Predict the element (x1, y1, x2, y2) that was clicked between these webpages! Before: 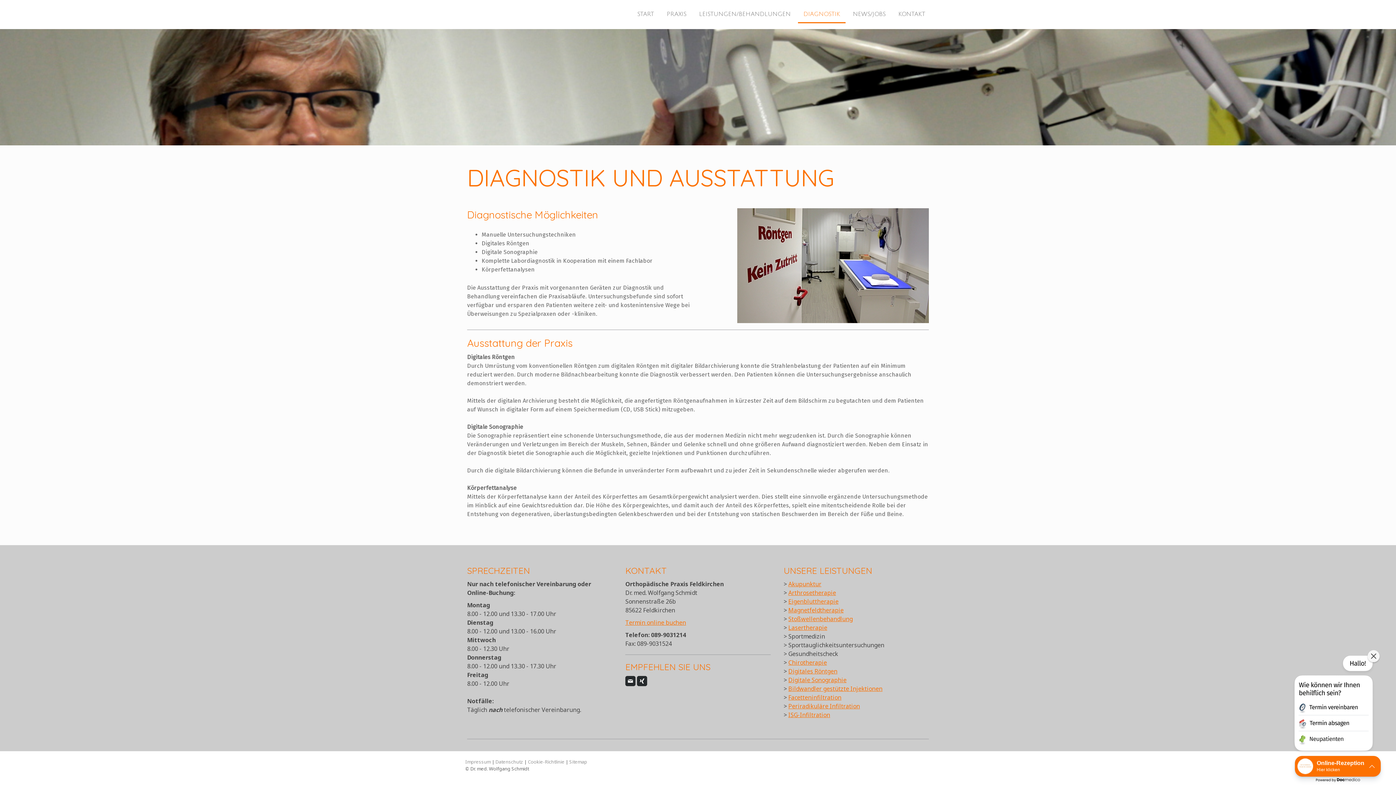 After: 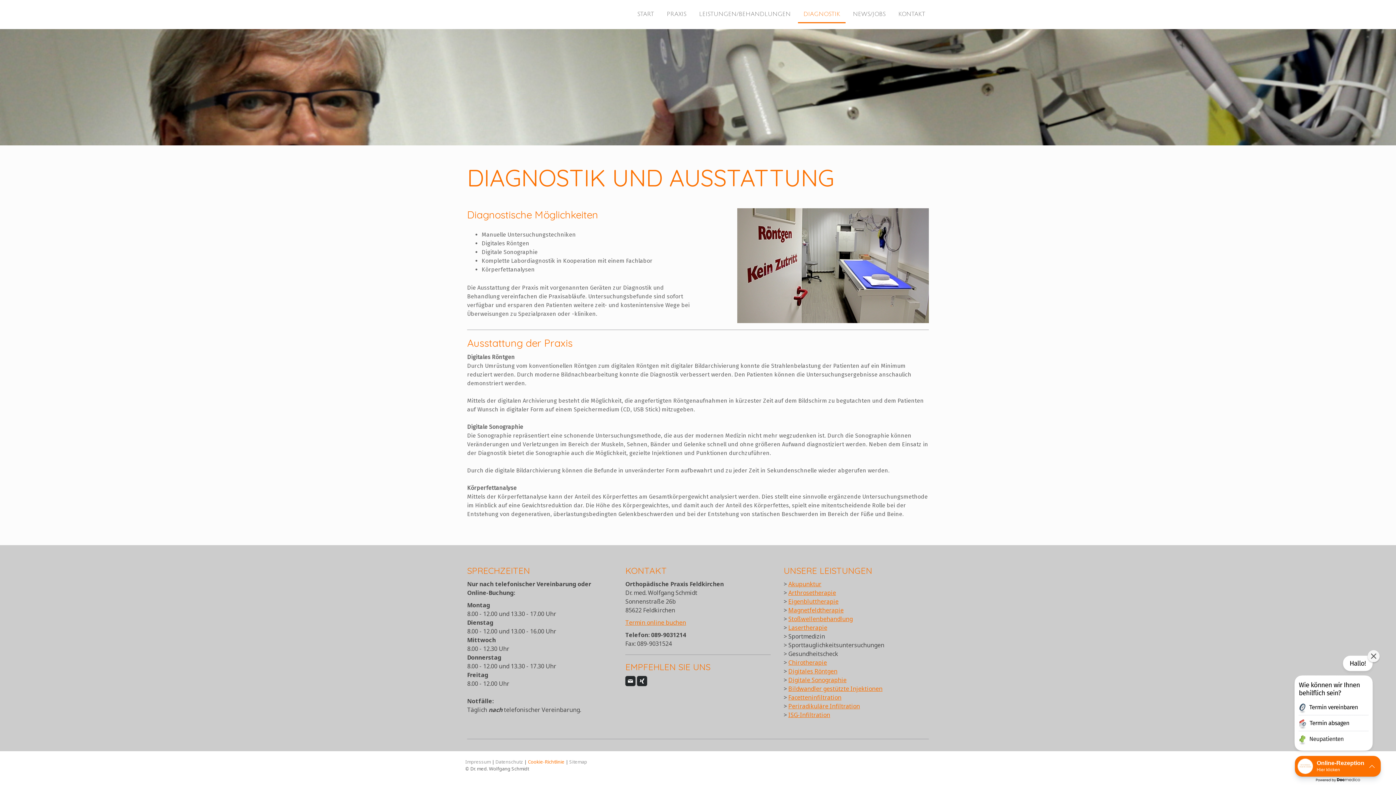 Action: label: Cookie-Richtlinie bbox: (528, 759, 564, 765)